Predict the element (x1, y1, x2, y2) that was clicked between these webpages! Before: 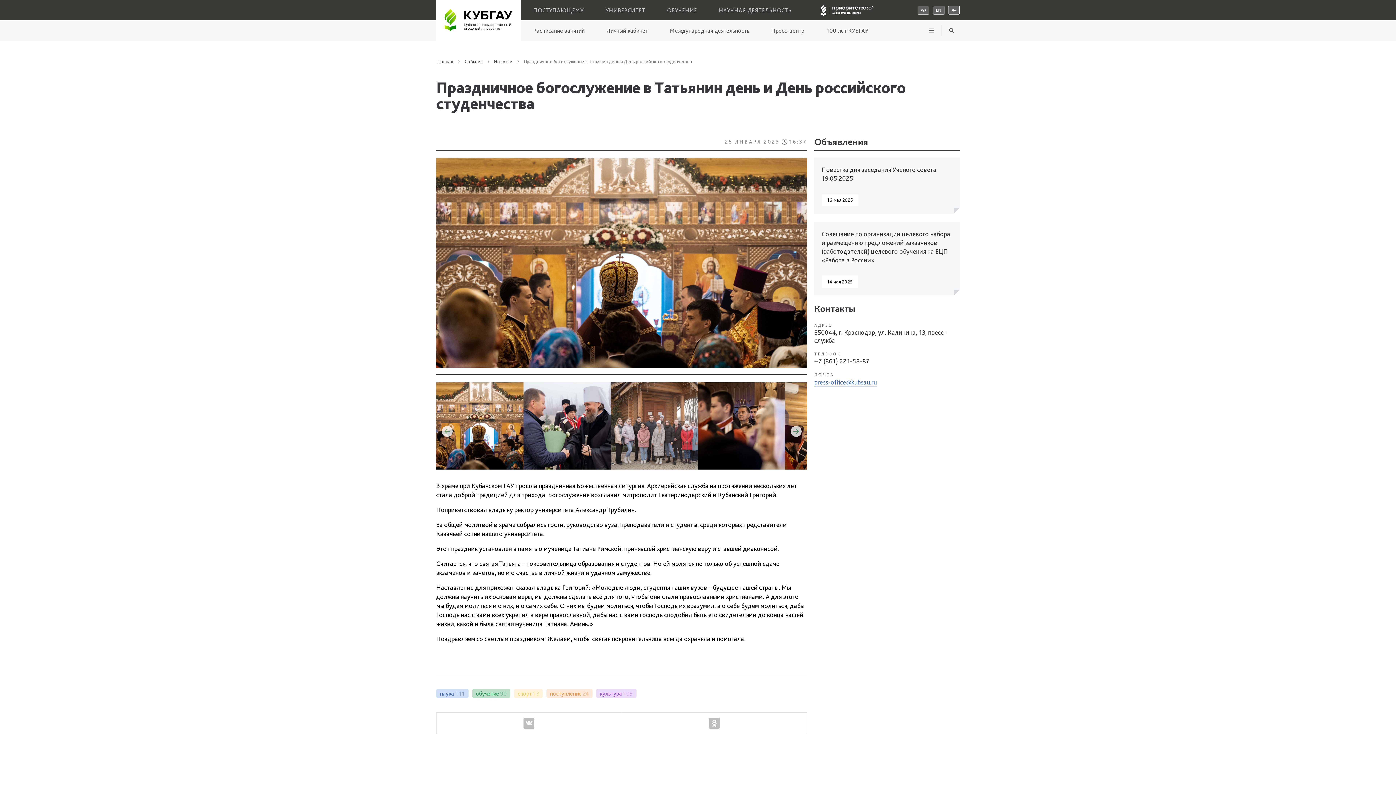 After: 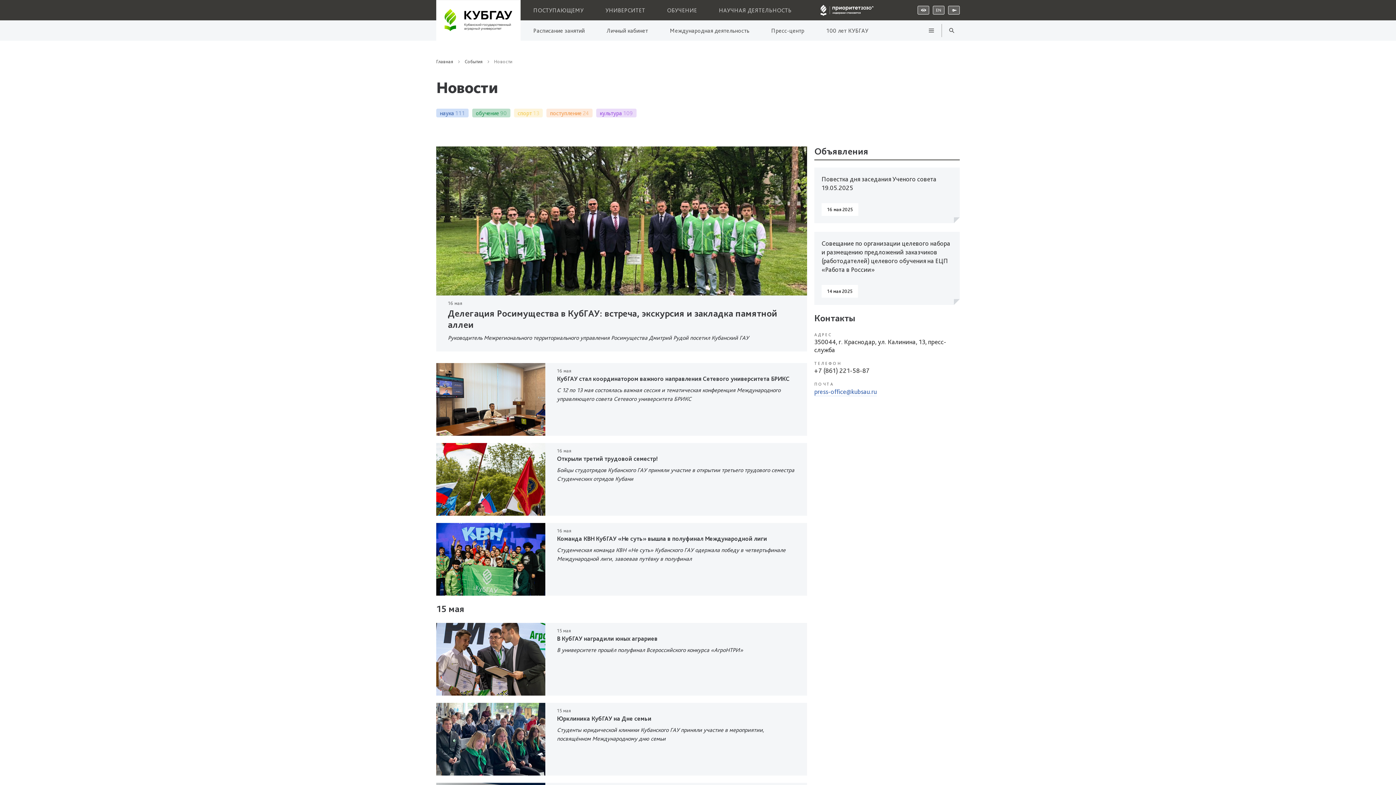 Action: label: Новости bbox: (535, 154, 554, 161)